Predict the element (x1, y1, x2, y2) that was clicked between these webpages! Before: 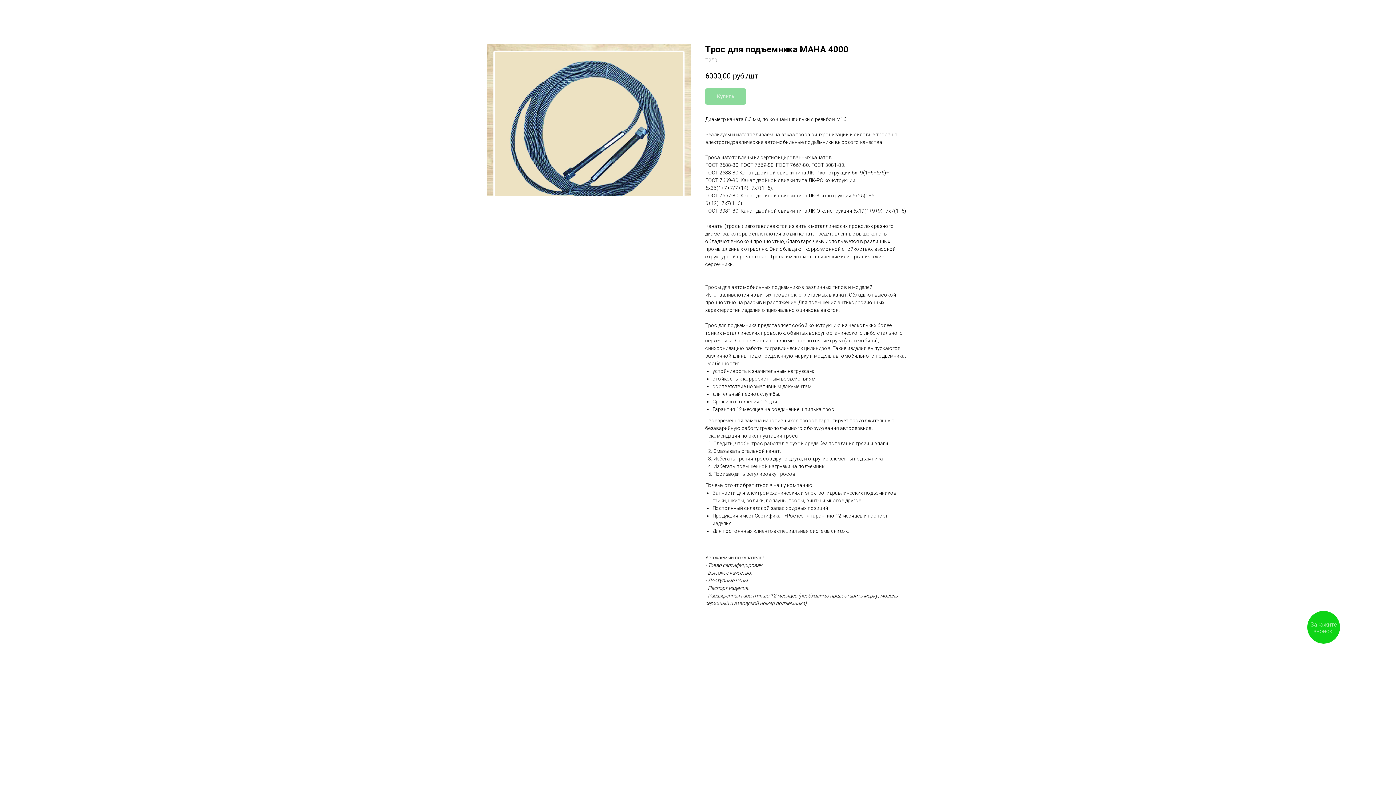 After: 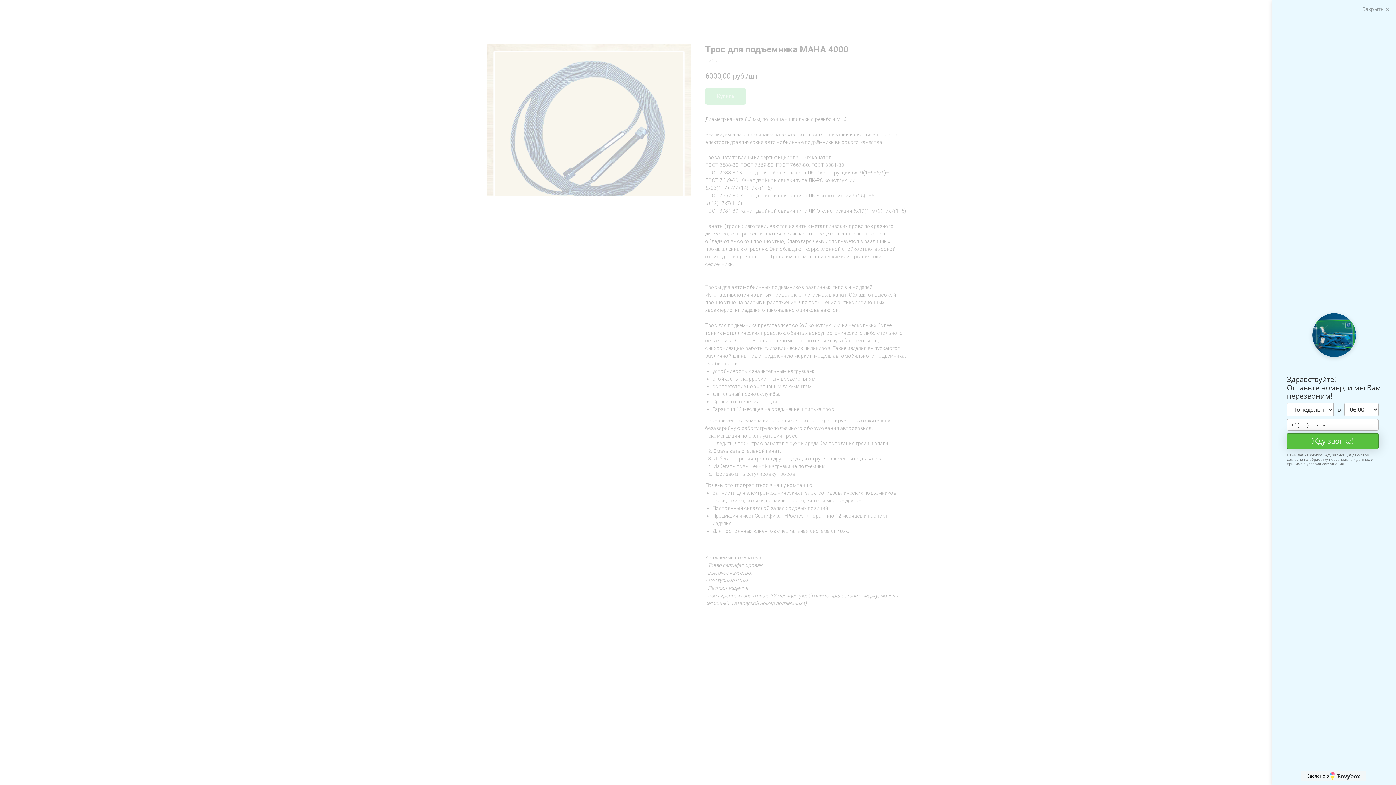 Action: label: Закажите звонок! bbox: (1307, 611, 1340, 644)